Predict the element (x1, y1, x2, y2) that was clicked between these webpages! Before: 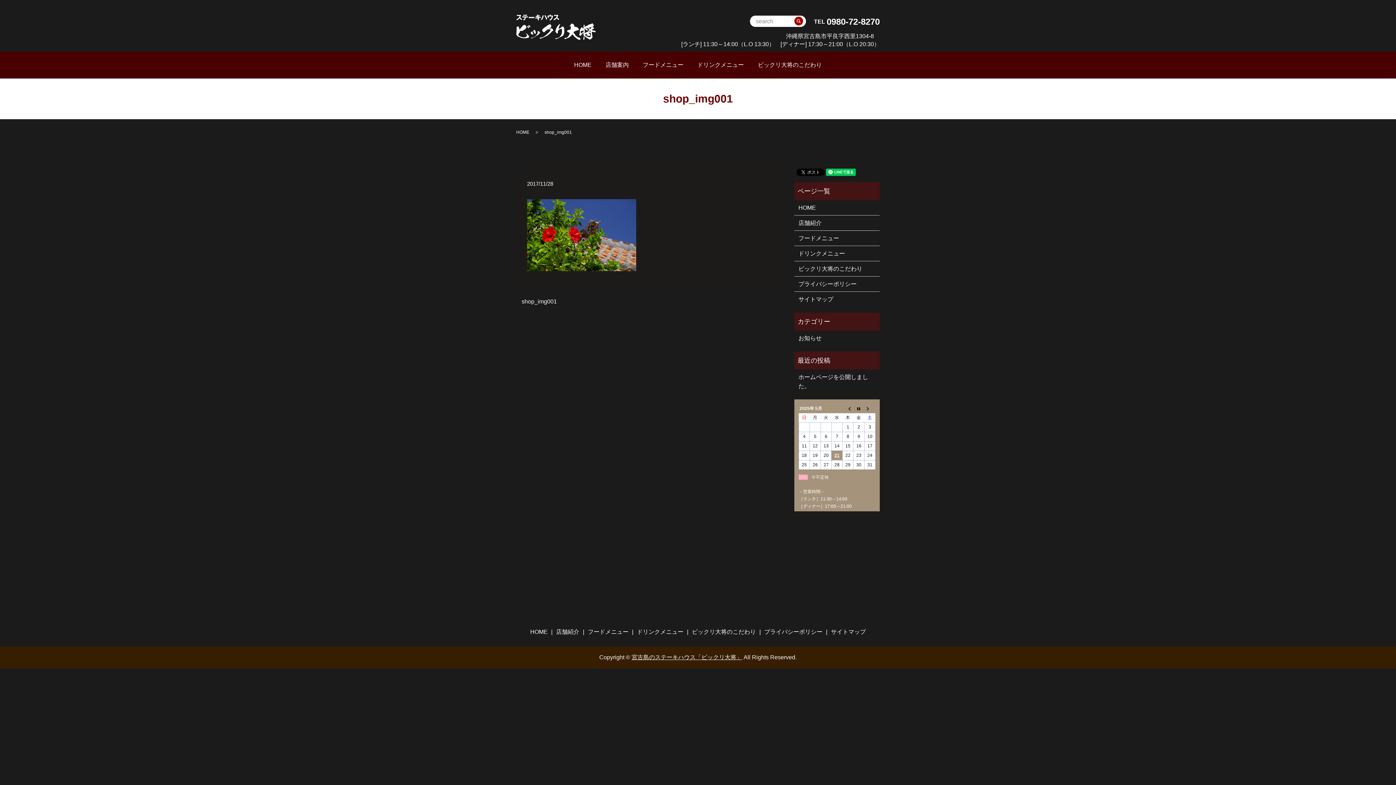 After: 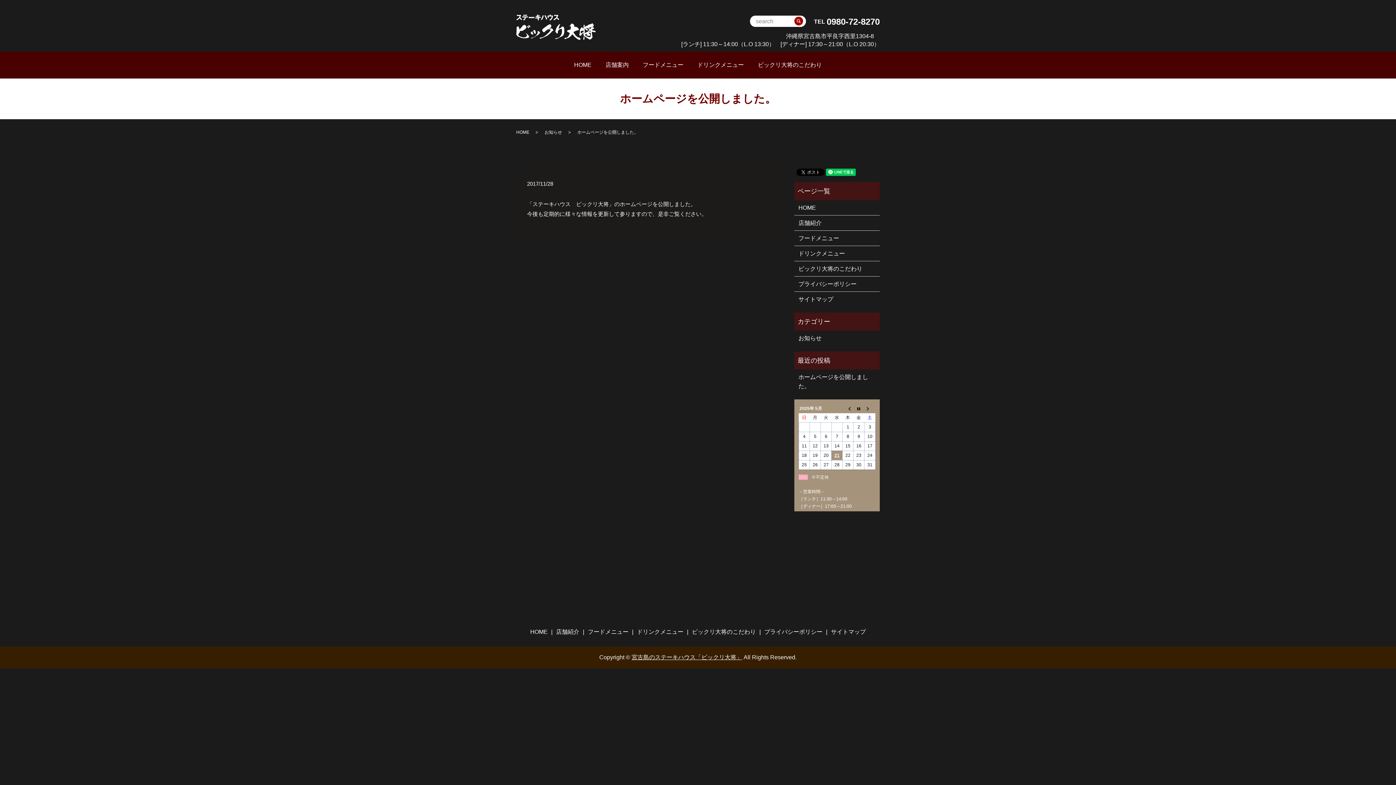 Action: bbox: (798, 372, 875, 390) label: ホームページを公開しました。